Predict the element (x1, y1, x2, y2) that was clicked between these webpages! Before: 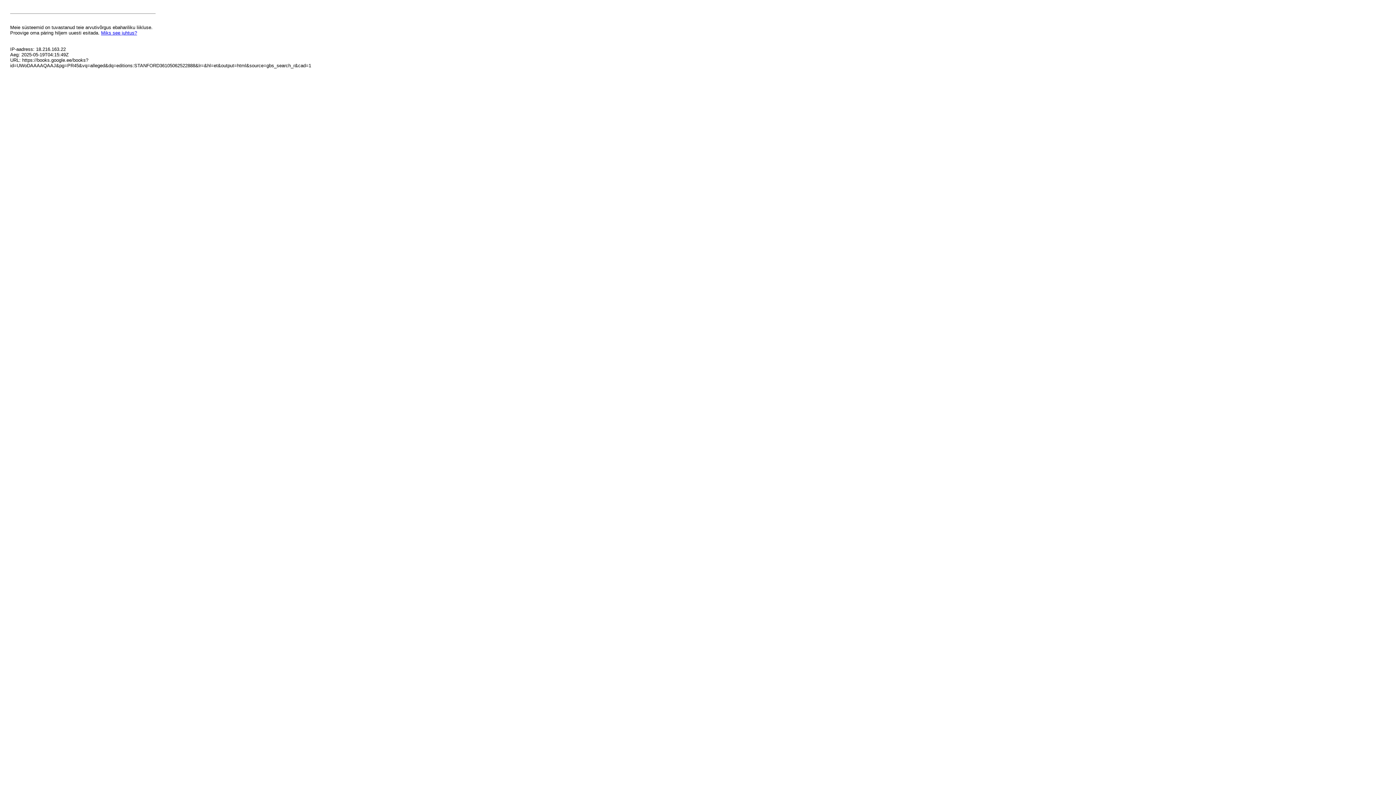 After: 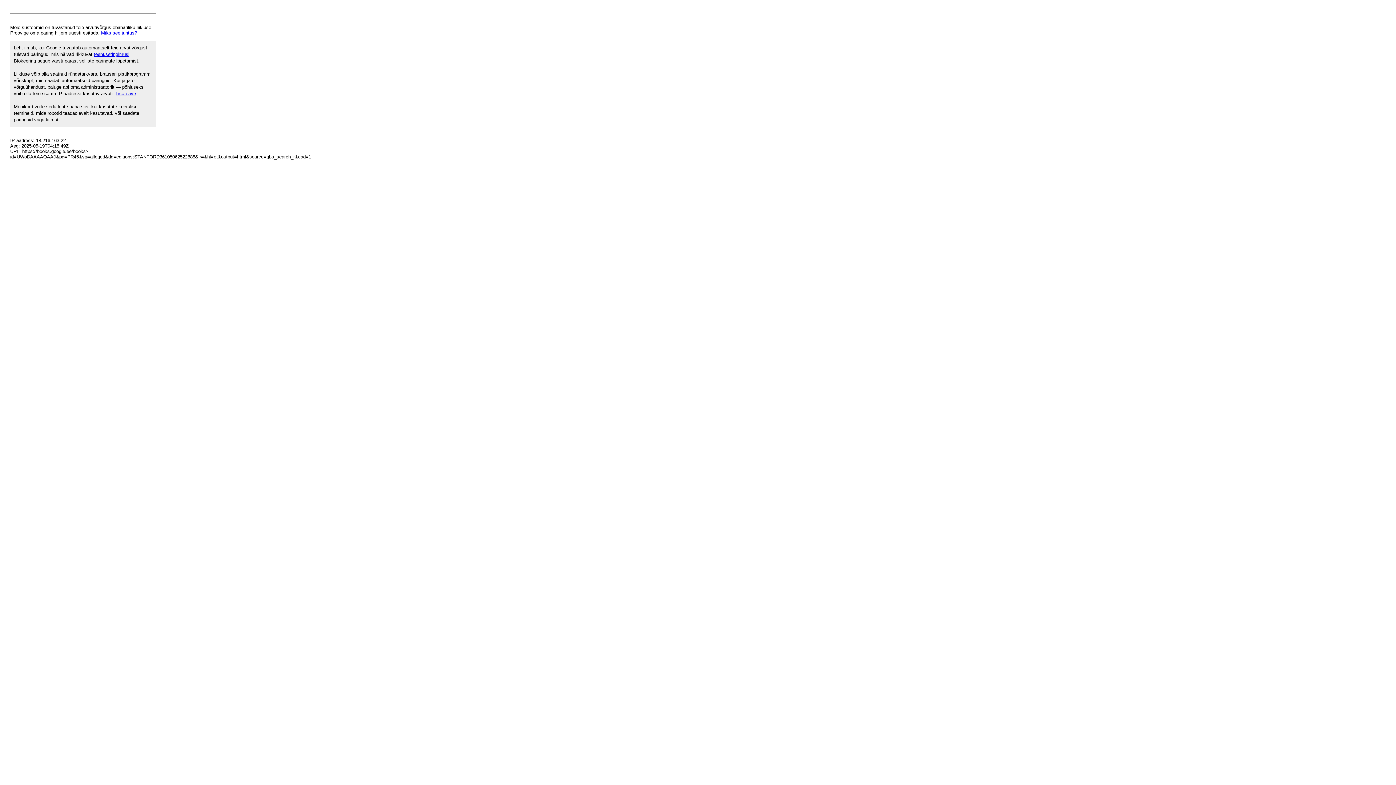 Action: bbox: (101, 30, 137, 35) label: Miks see juhtus?